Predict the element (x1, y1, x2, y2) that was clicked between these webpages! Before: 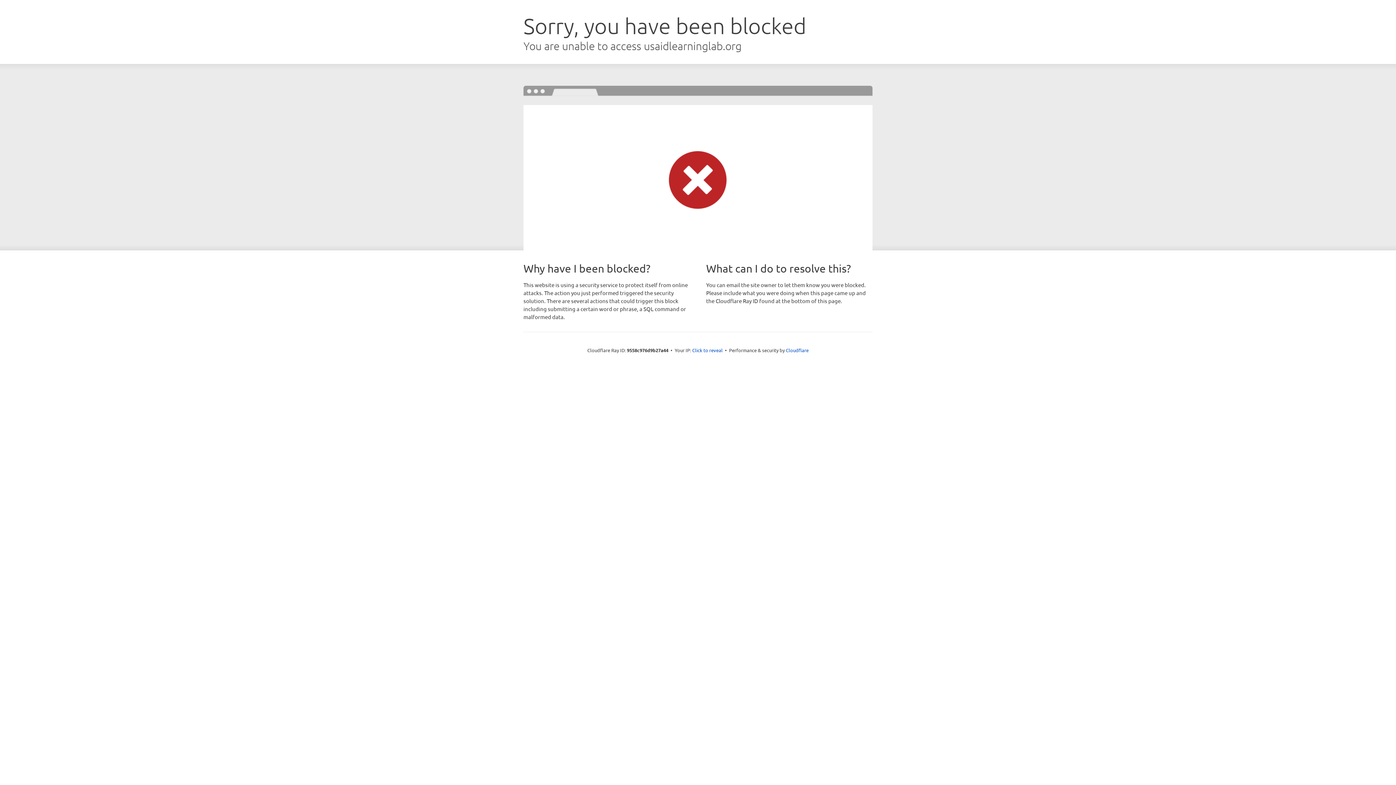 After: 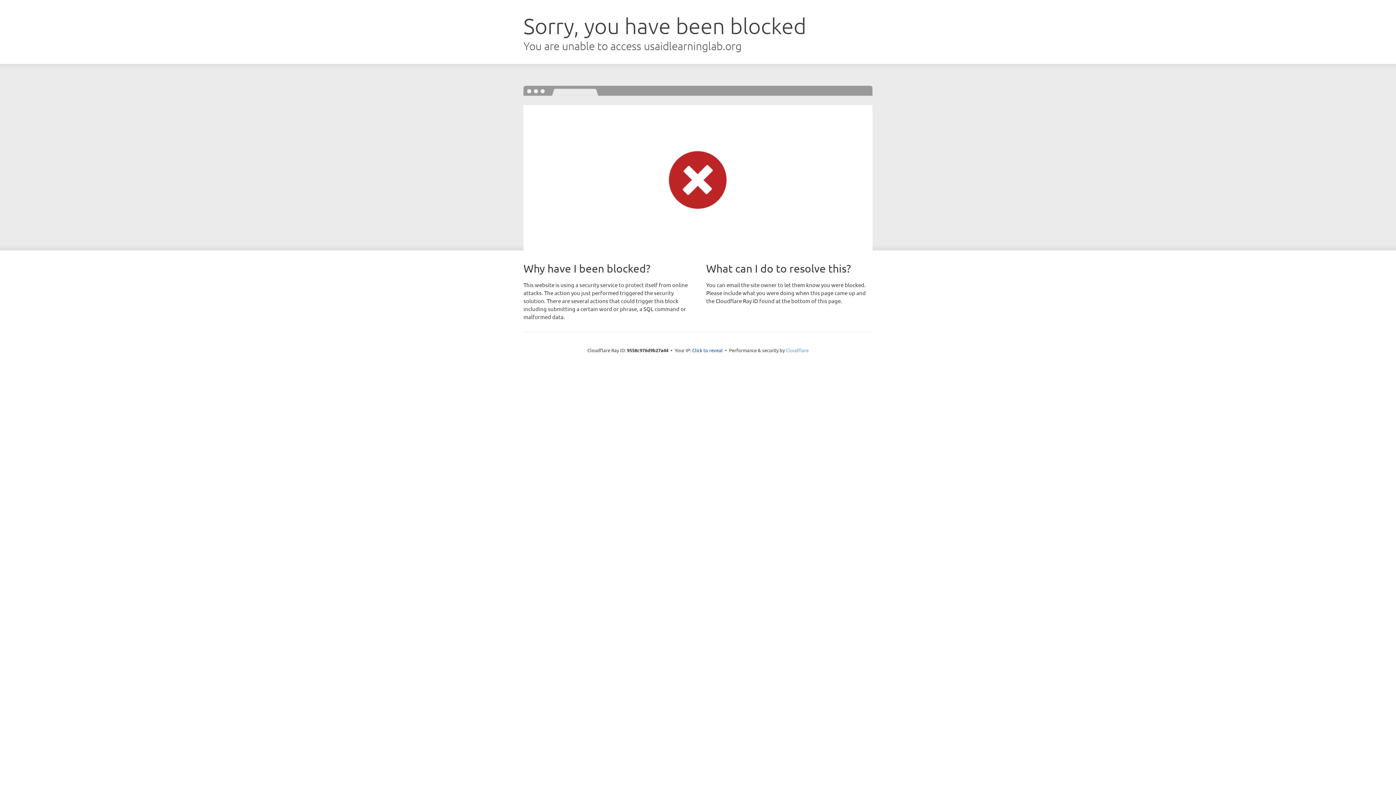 Action: label: Cloudflare bbox: (786, 347, 808, 353)